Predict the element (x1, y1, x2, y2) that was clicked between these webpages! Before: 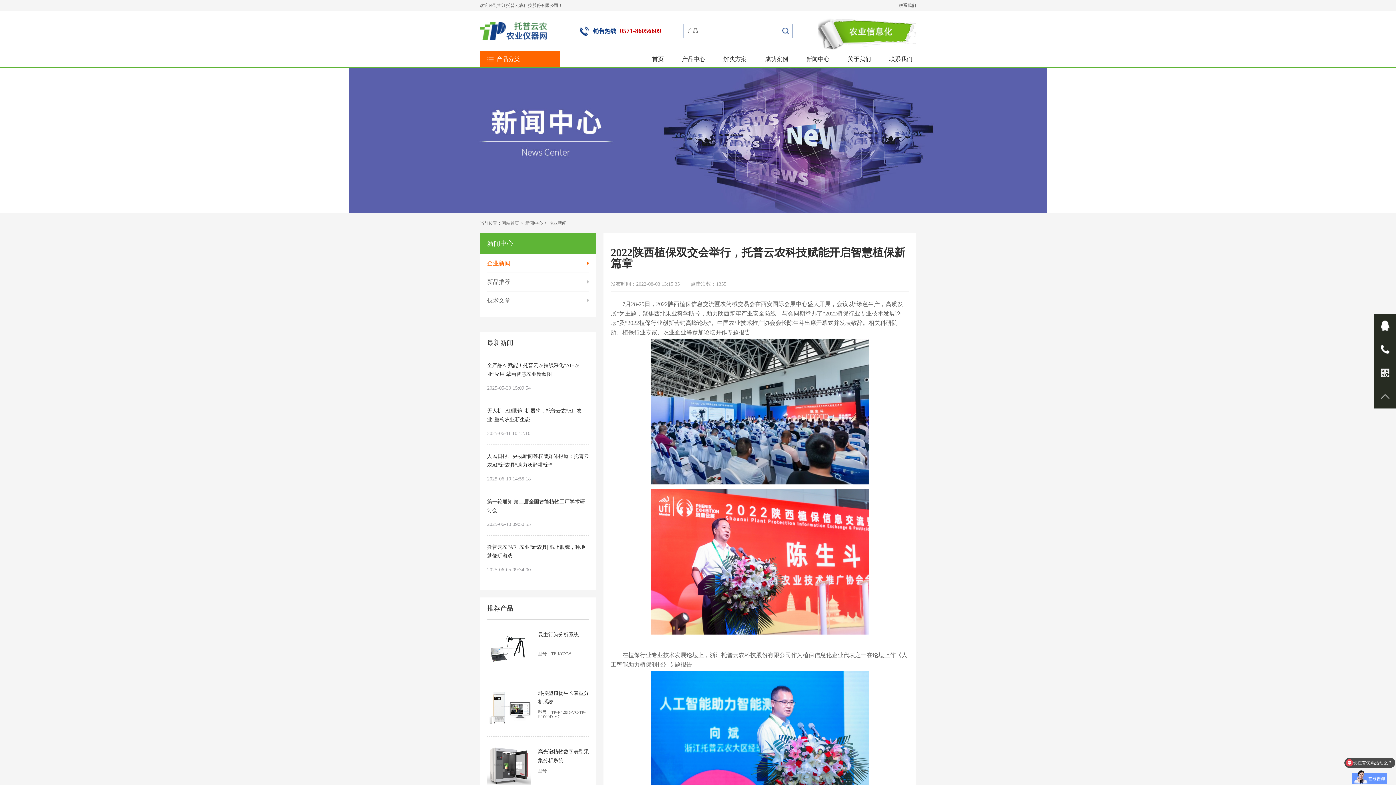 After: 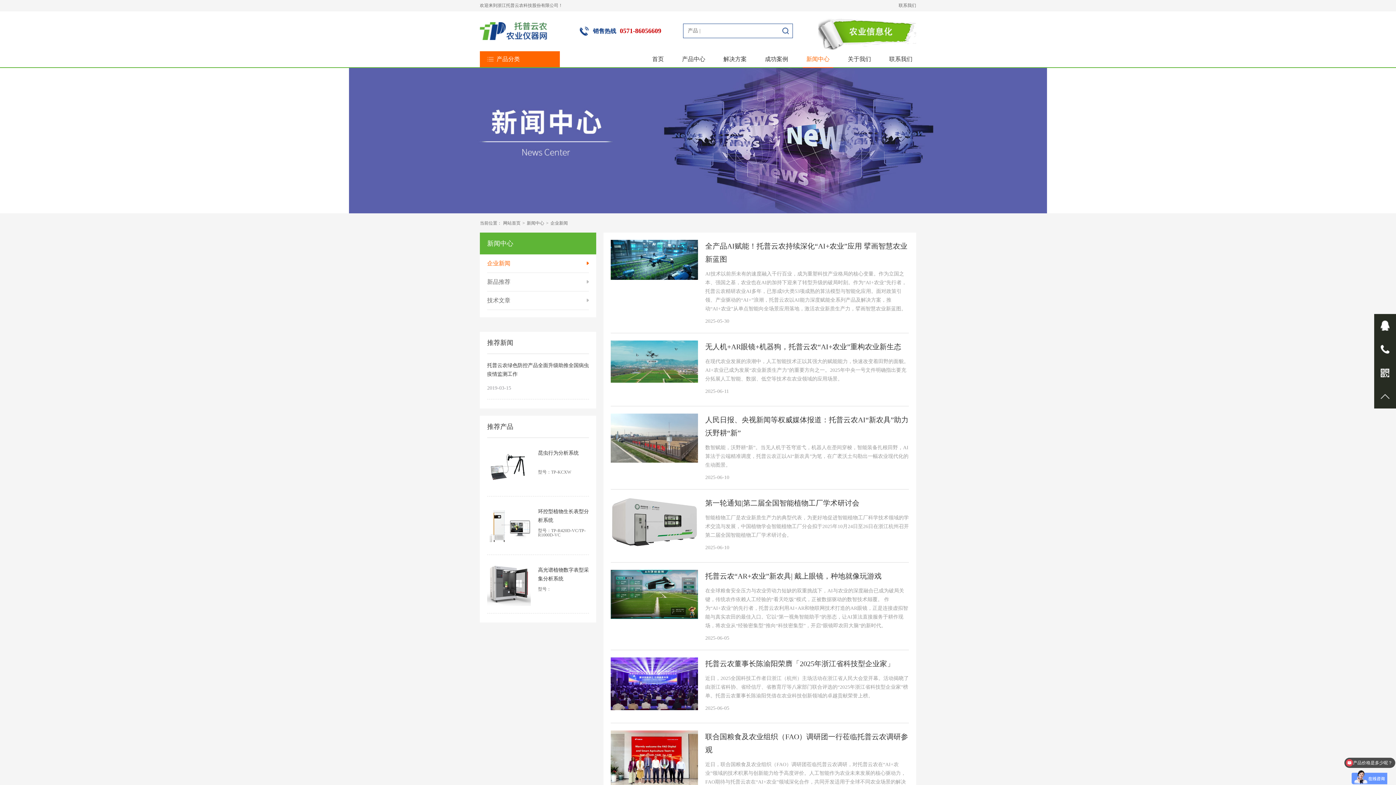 Action: label: 企业新闻 bbox: (487, 260, 510, 266)